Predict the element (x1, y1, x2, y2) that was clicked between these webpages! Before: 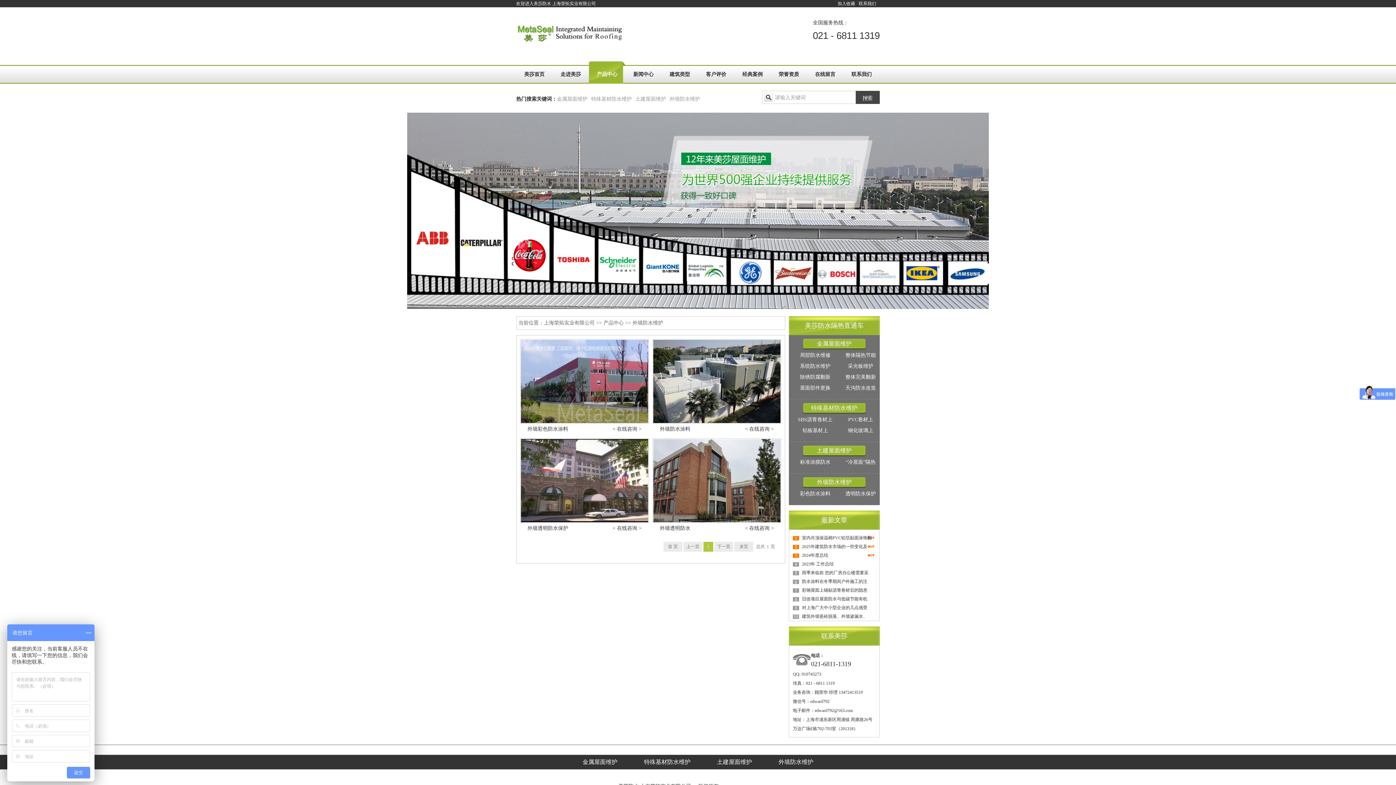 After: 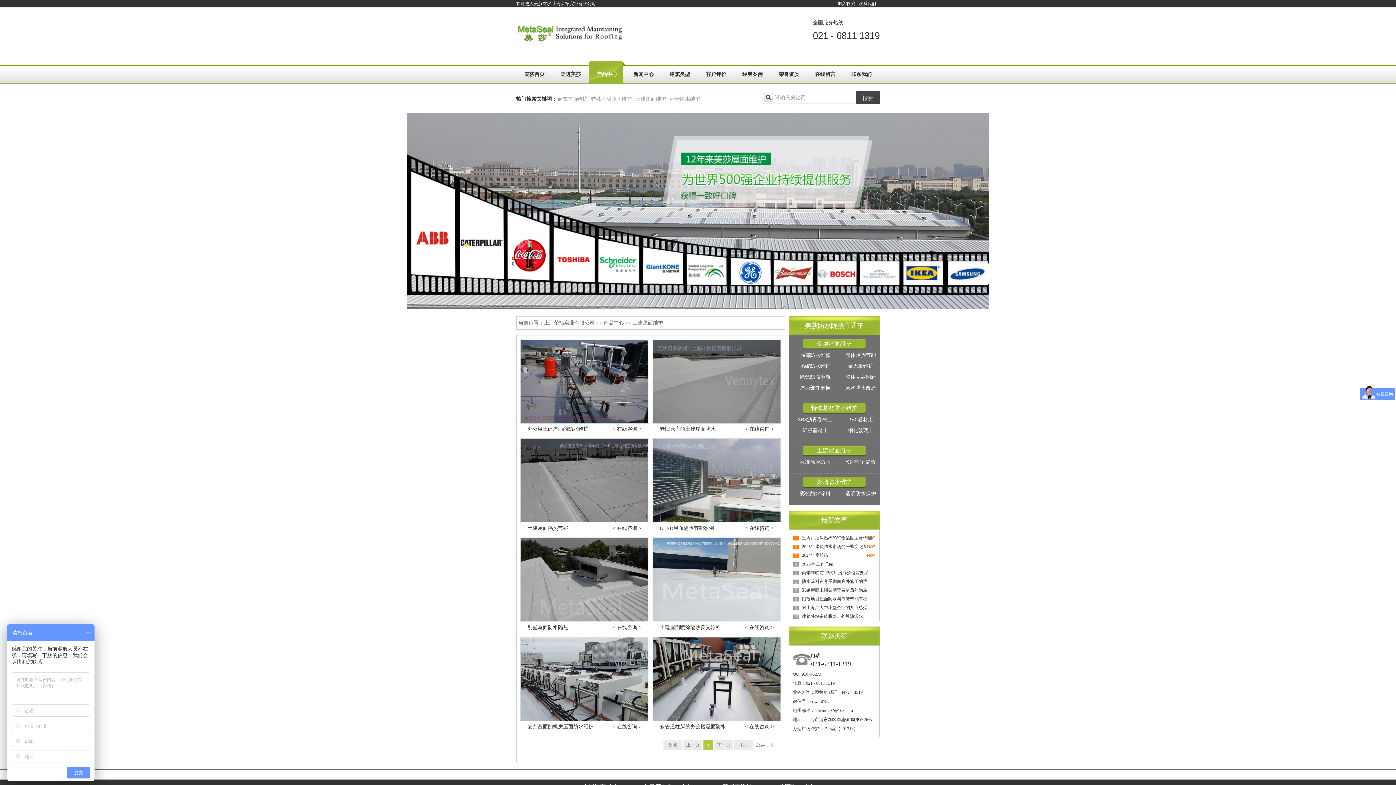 Action: bbox: (817, 447, 852, 453) label: 土建屋面维护